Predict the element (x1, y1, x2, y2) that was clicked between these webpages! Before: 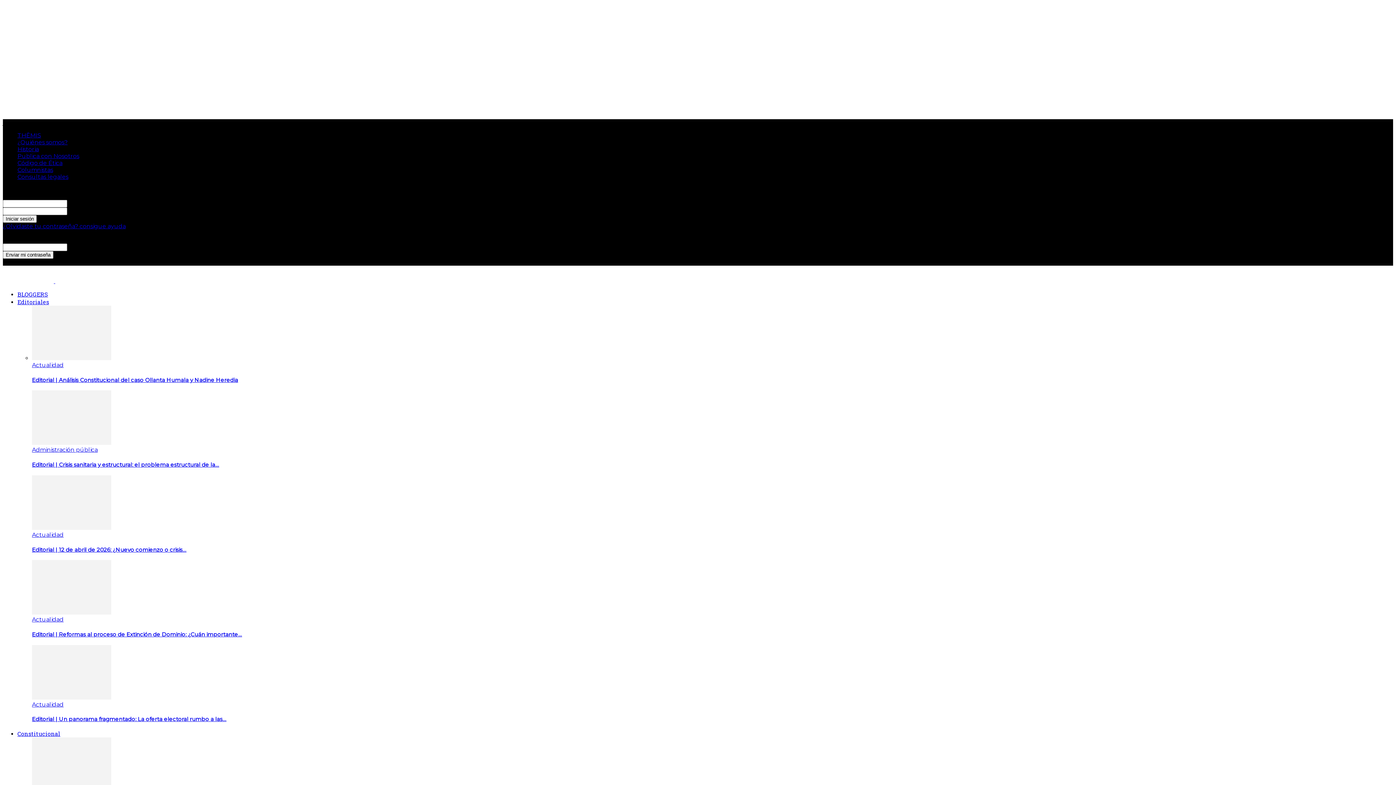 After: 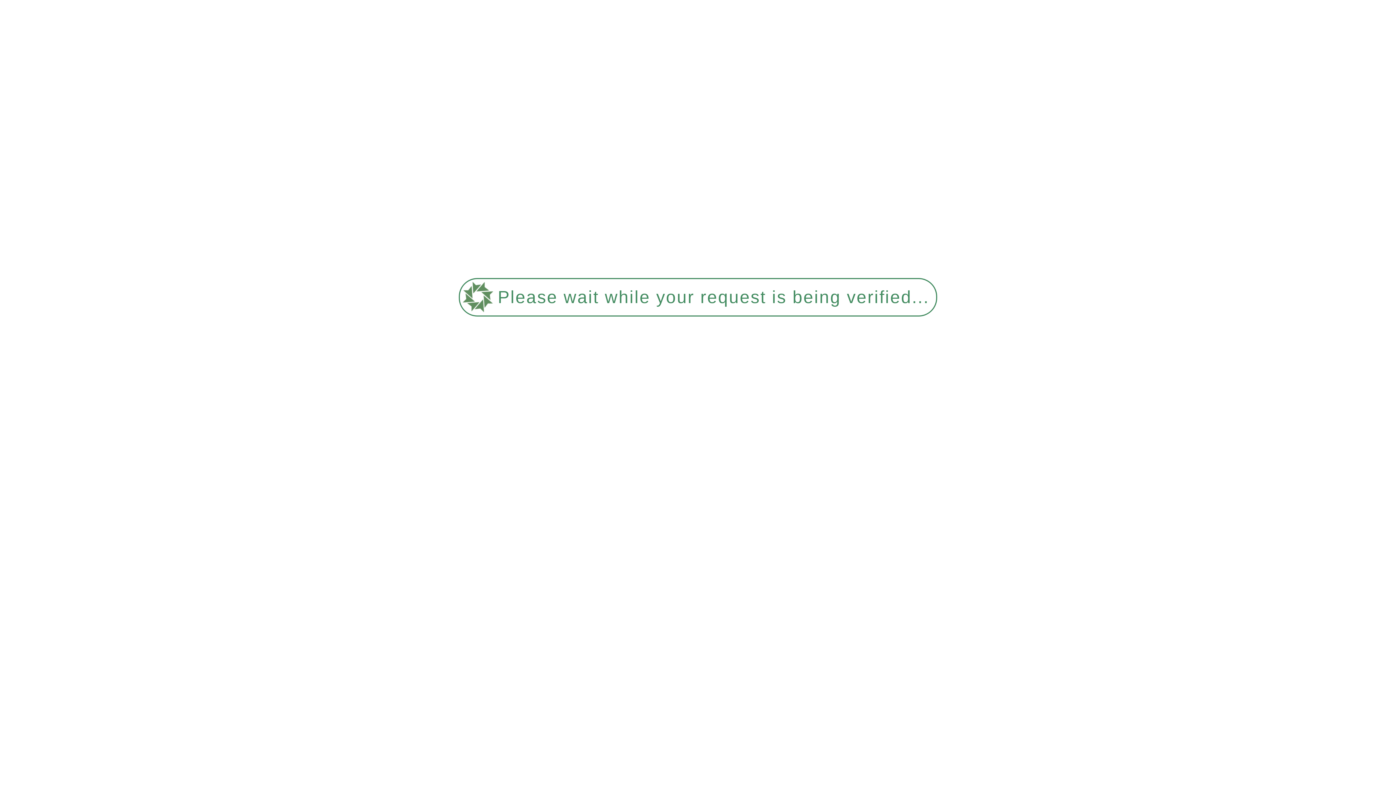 Action: label: Logo bbox: (2, 277, 55, 284)